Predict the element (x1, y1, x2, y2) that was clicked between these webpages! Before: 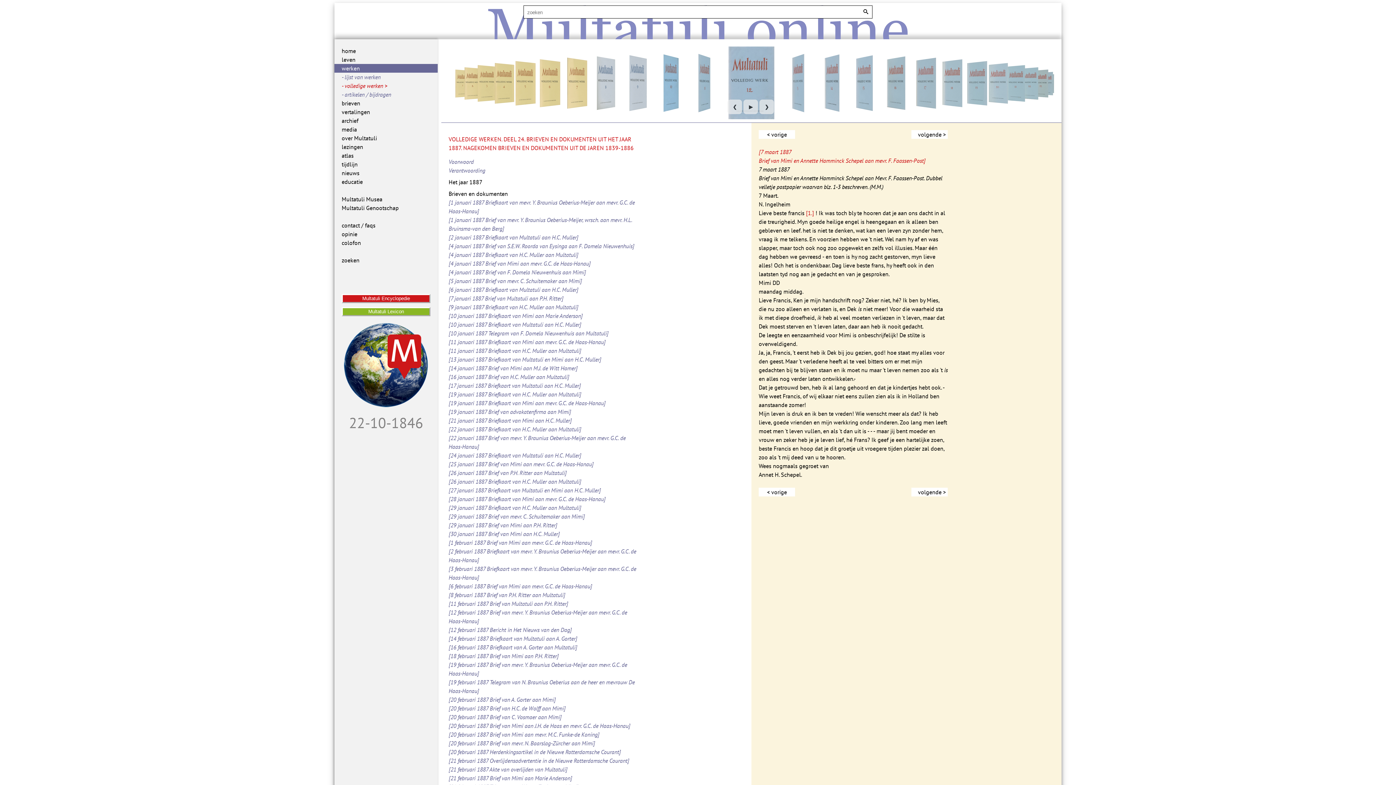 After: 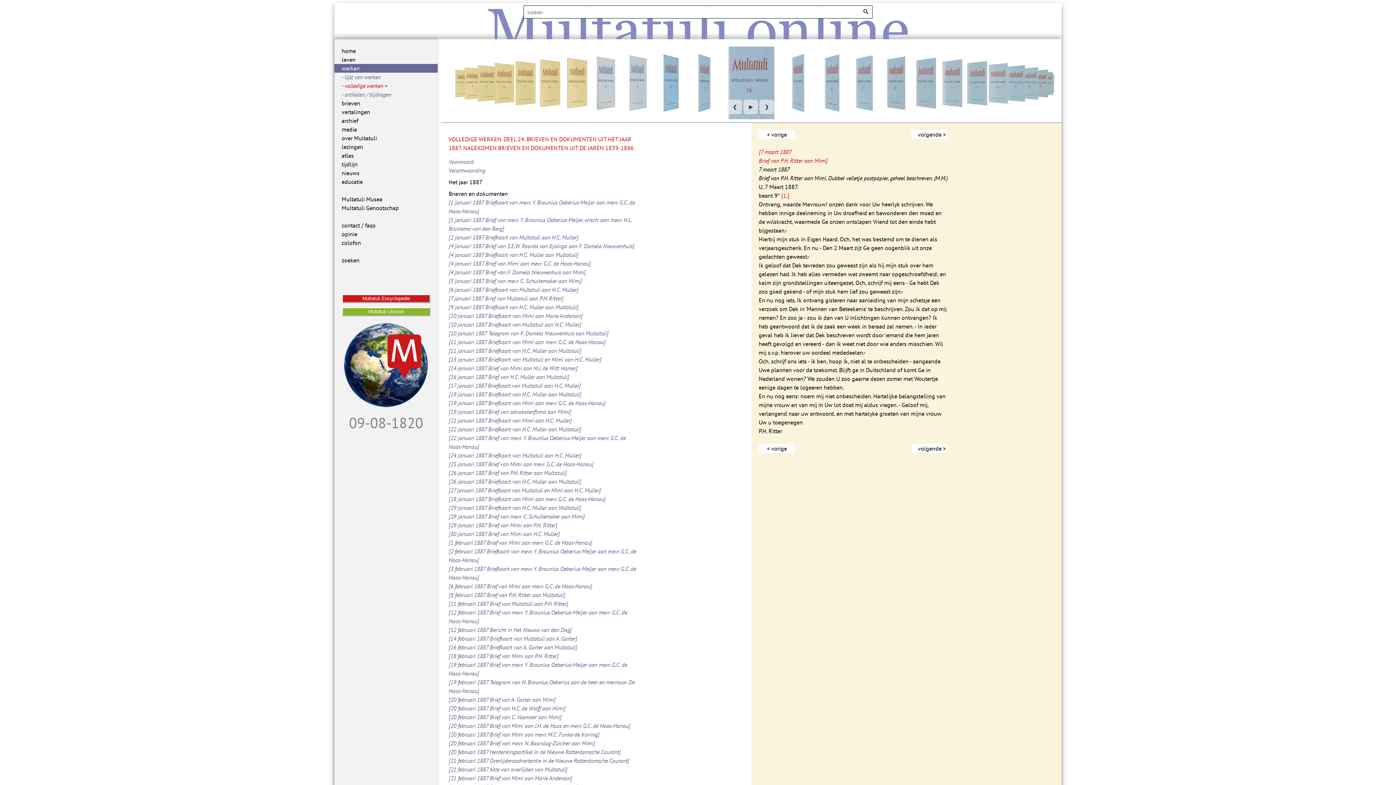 Action: bbox: (918, 488, 946, 496) label: volgende >